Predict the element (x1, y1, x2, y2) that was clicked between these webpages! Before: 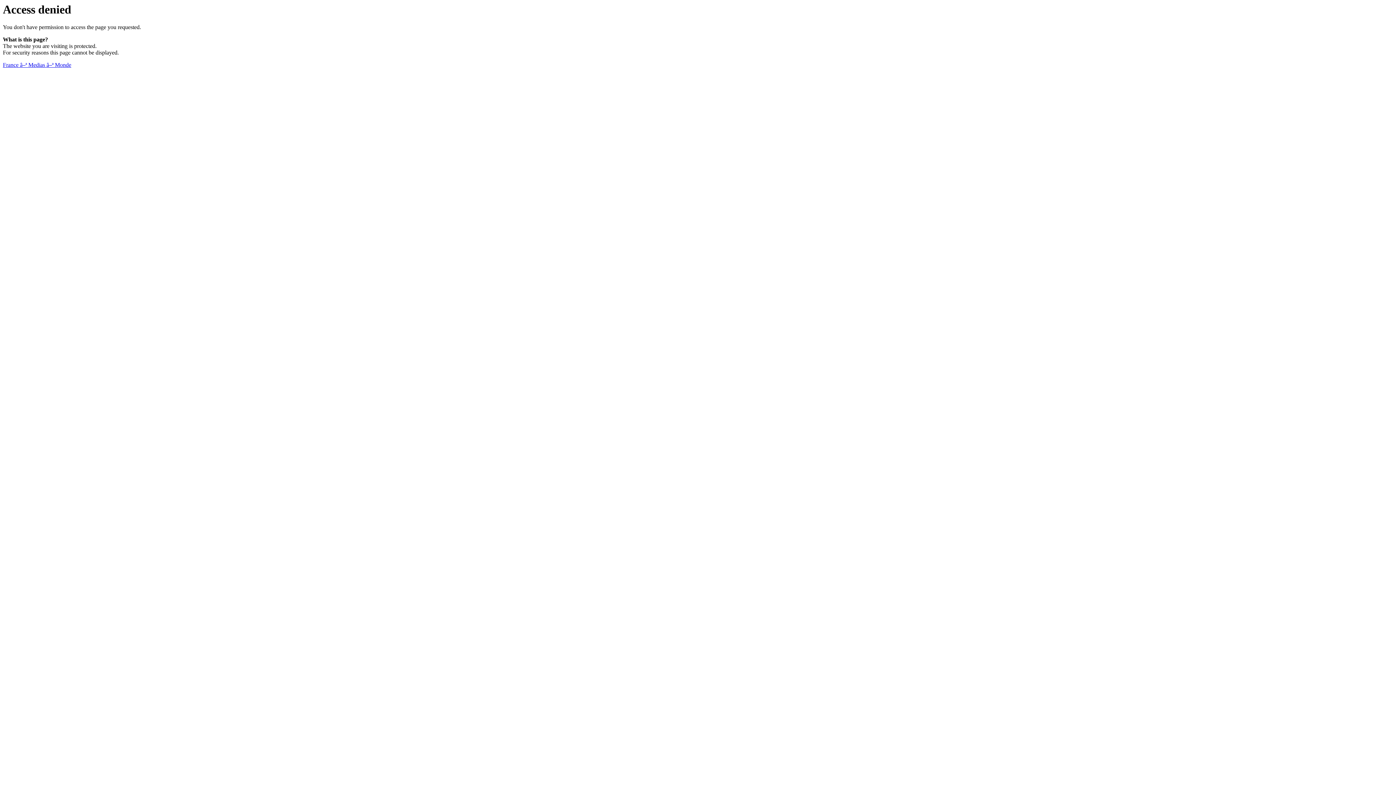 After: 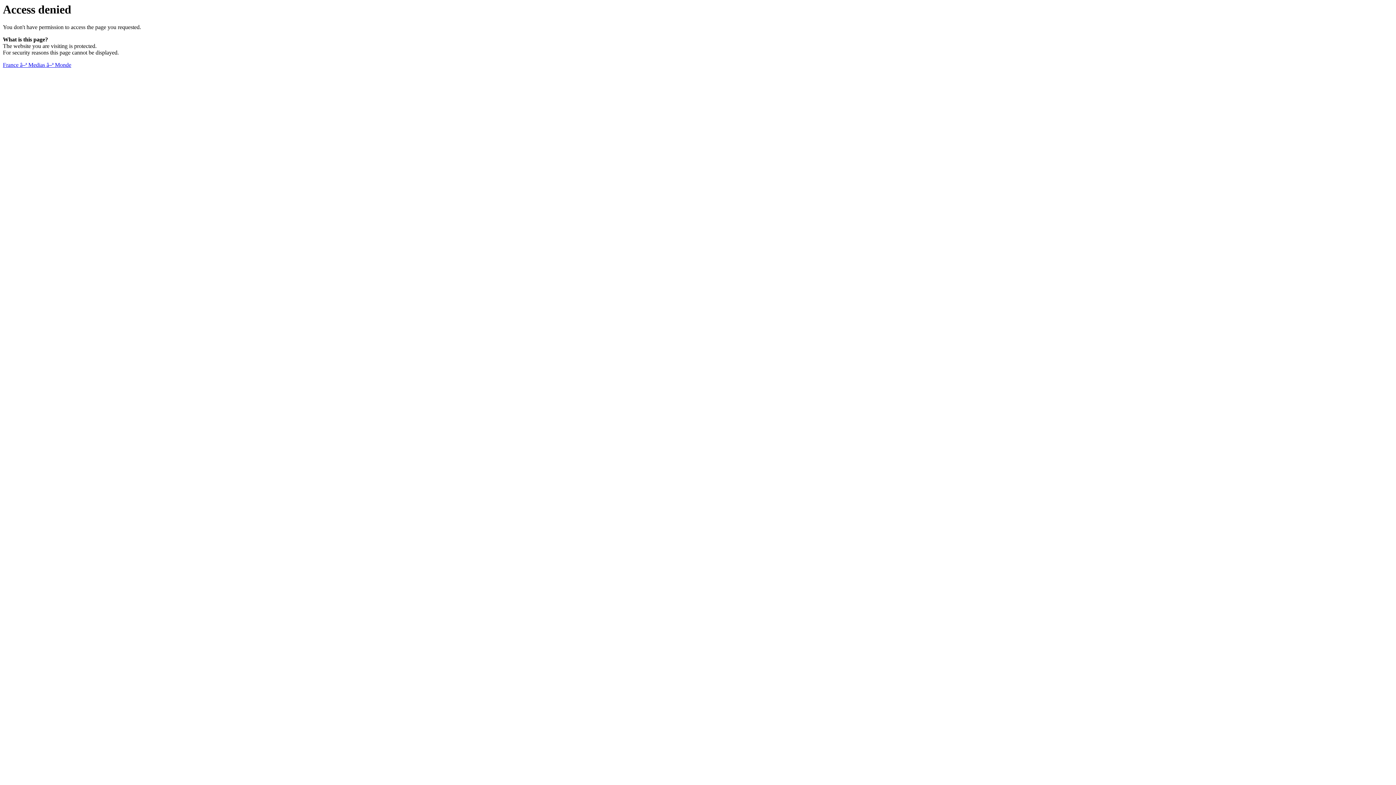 Action: bbox: (2, 61, 71, 68) label: France â–ª Medias â–ª Monde